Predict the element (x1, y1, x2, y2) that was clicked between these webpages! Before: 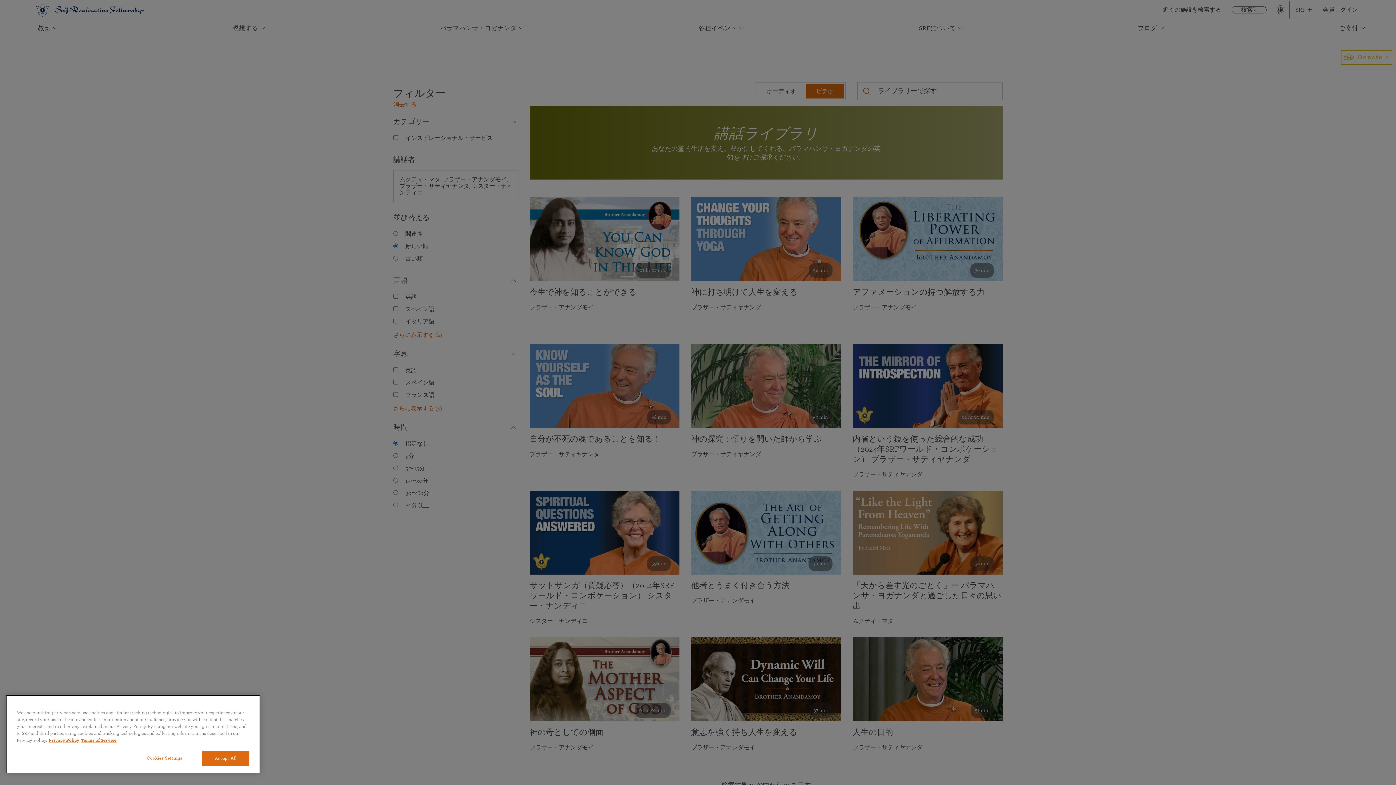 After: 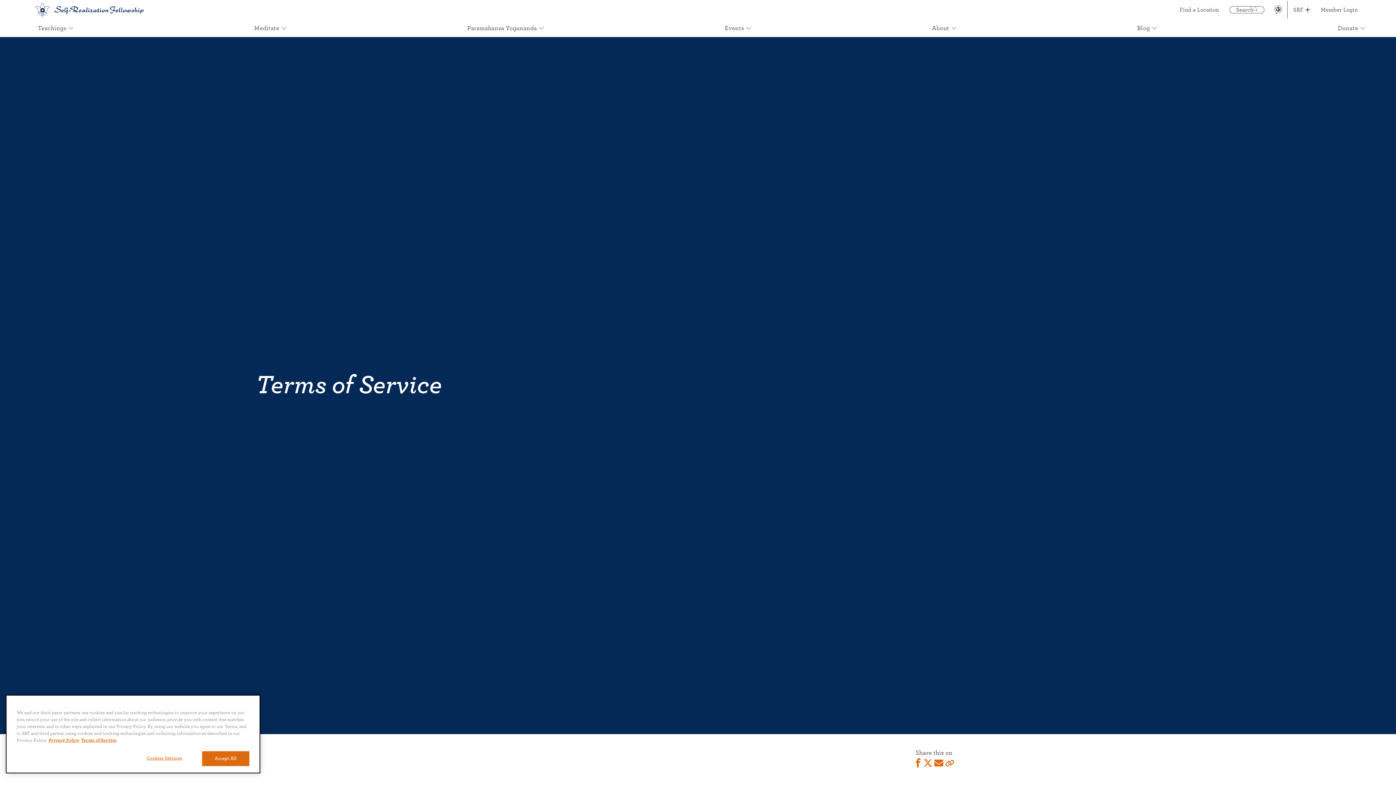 Action: label: Terms of Service, opens in a new tab bbox: (81, 737, 116, 744)